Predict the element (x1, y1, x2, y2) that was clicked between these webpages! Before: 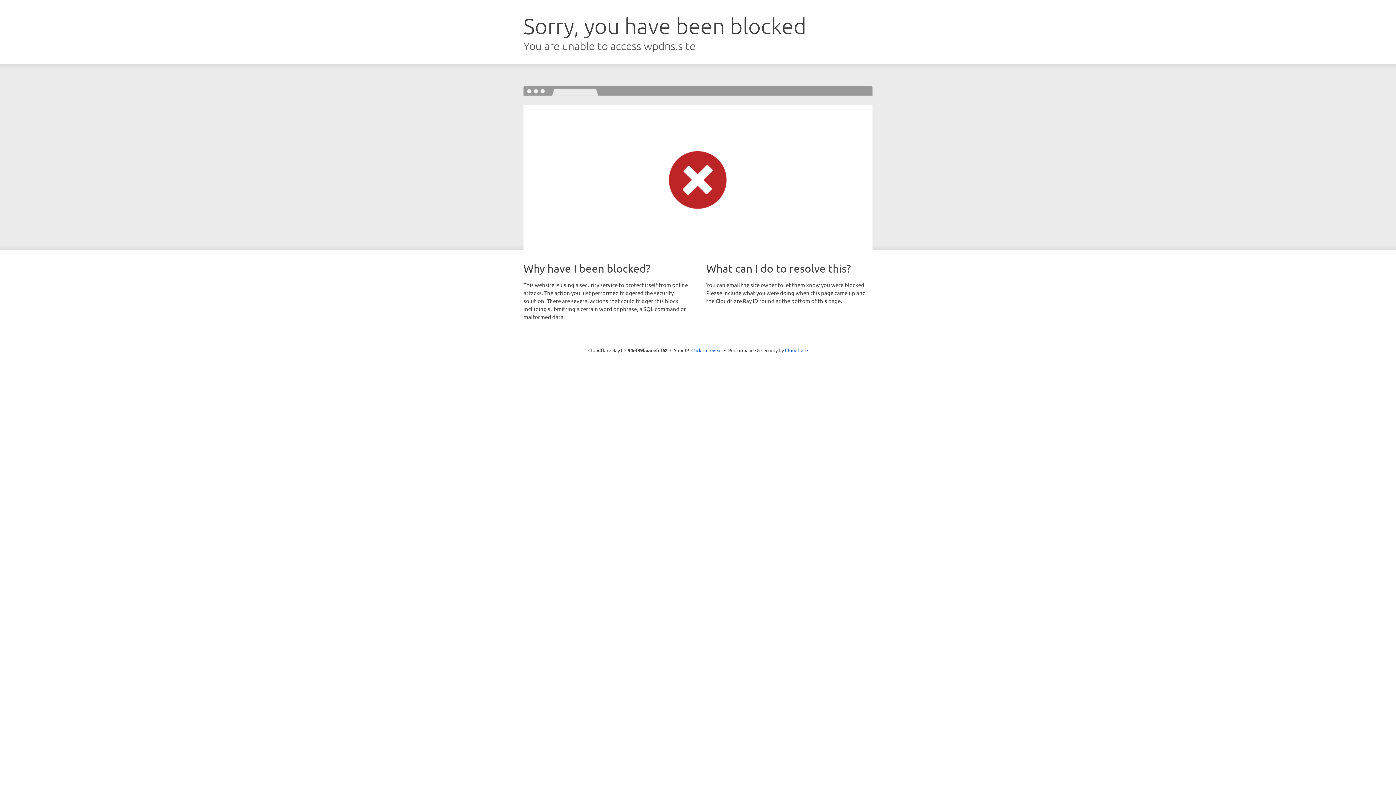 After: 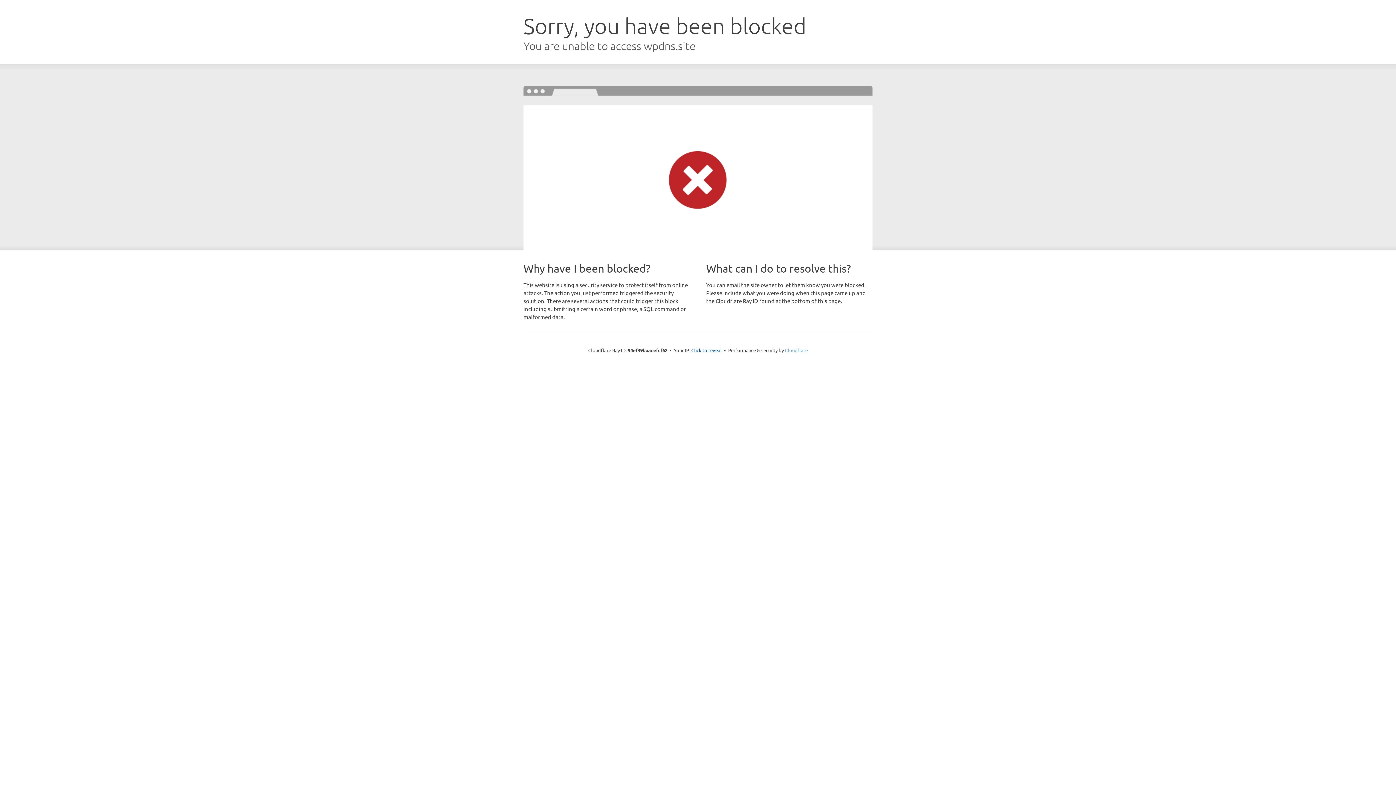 Action: bbox: (785, 347, 808, 353) label: Cloudflare